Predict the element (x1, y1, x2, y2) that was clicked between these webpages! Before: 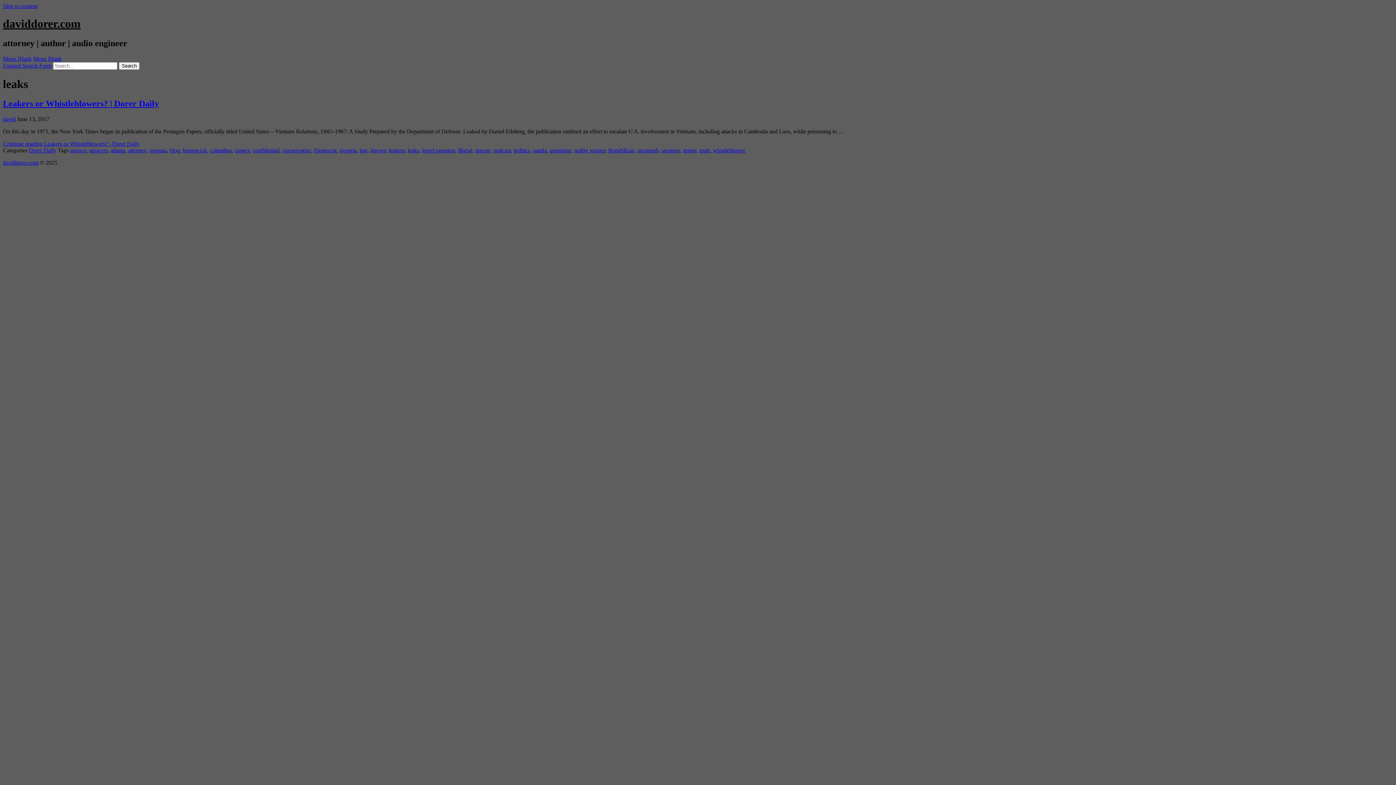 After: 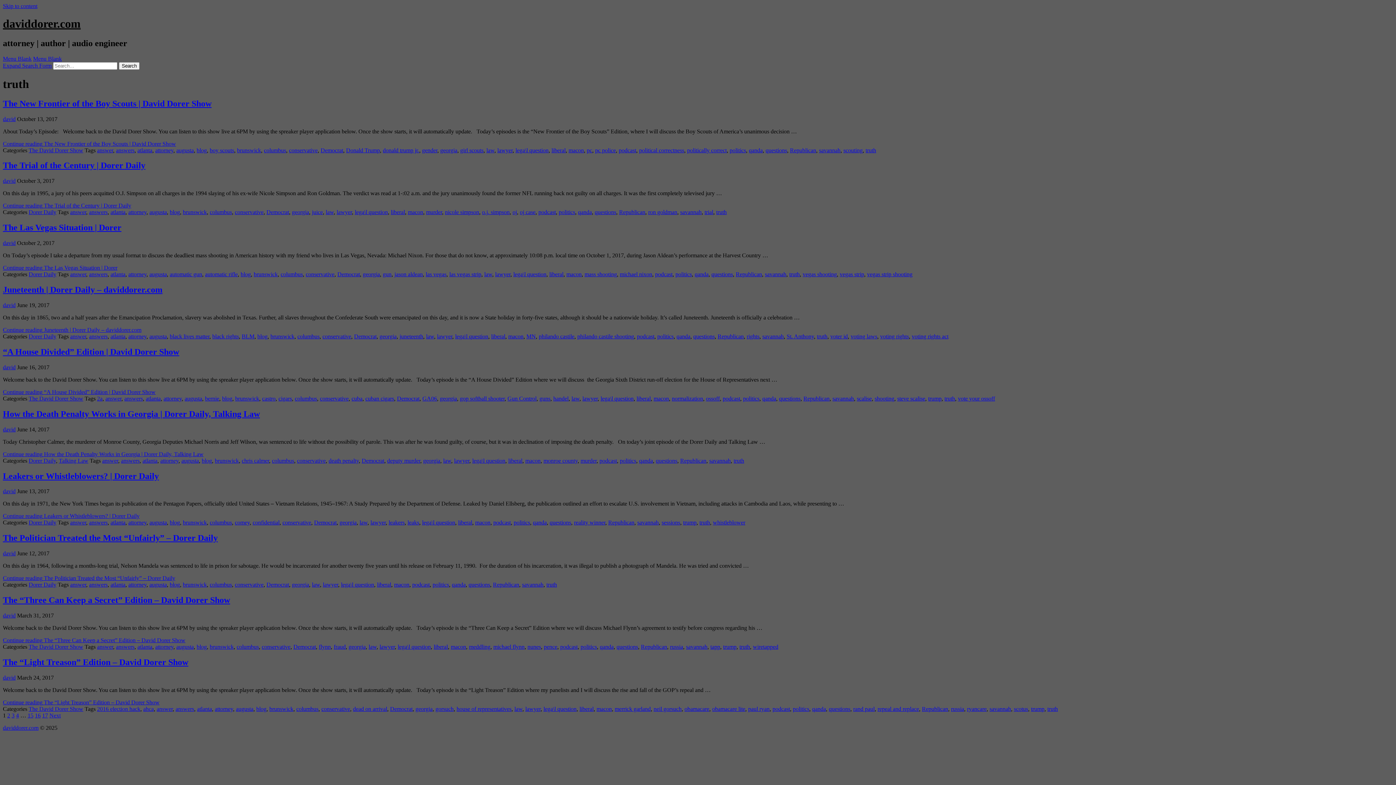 Action: bbox: (699, 147, 710, 153) label: truth